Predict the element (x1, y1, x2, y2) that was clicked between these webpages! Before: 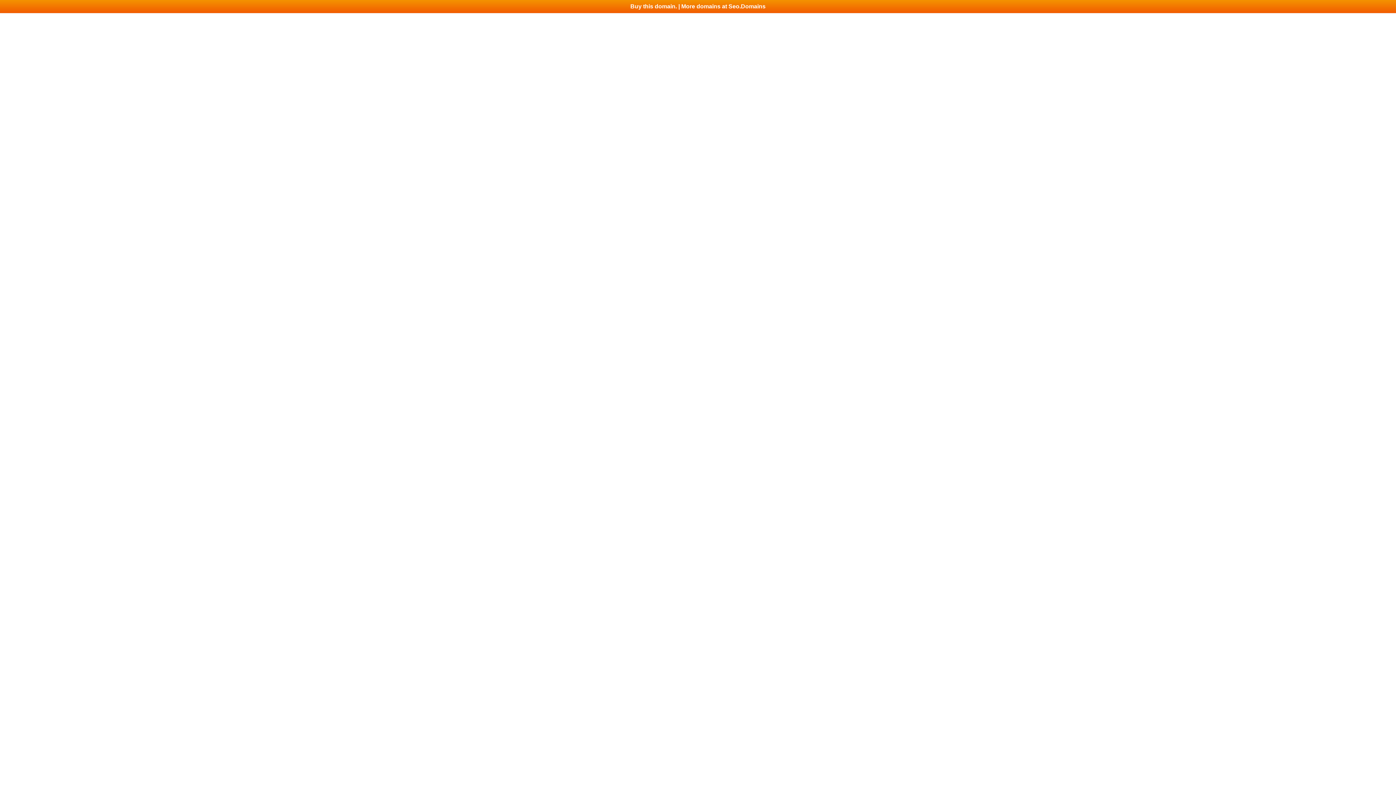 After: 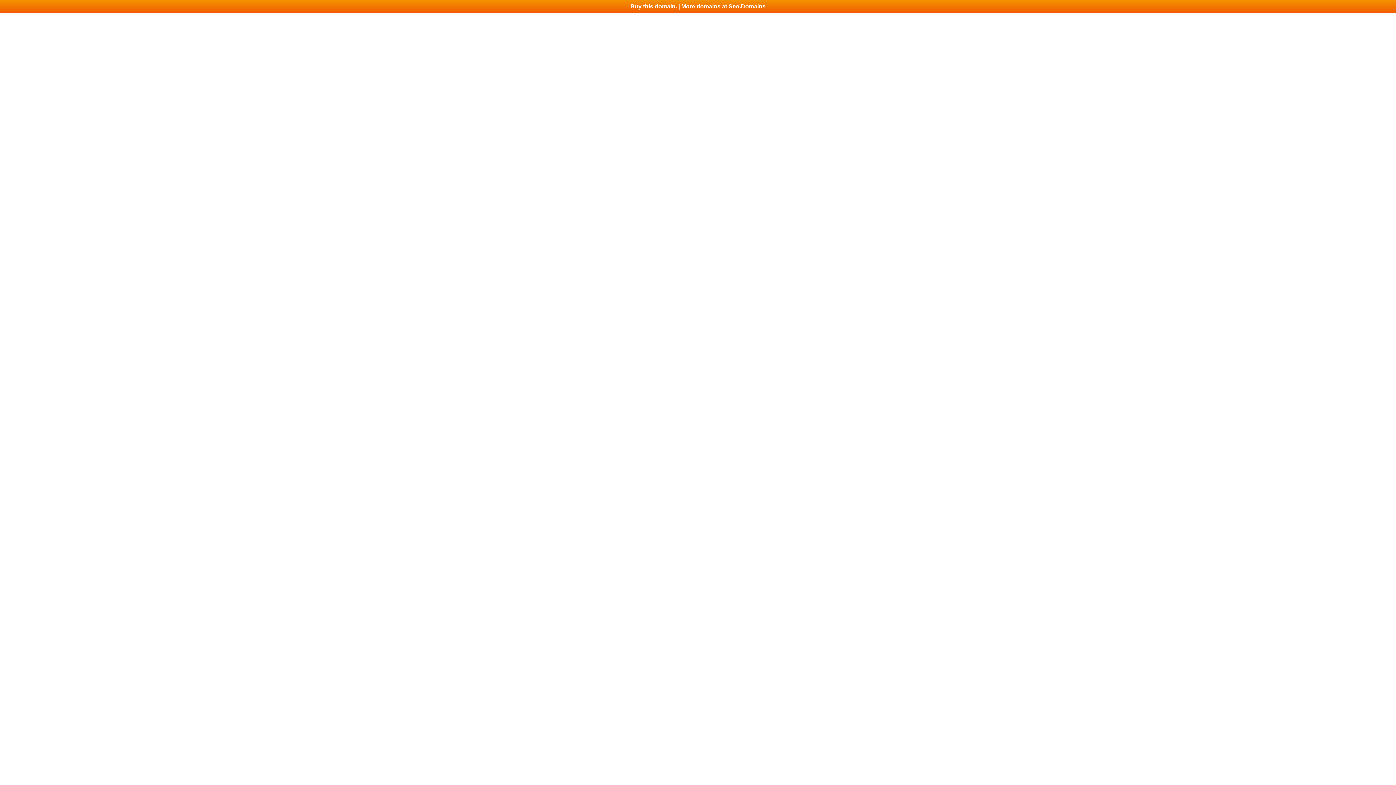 Action: label: Buy this domain. | More domains at Seo.Domains bbox: (0, 0, 1396, 13)